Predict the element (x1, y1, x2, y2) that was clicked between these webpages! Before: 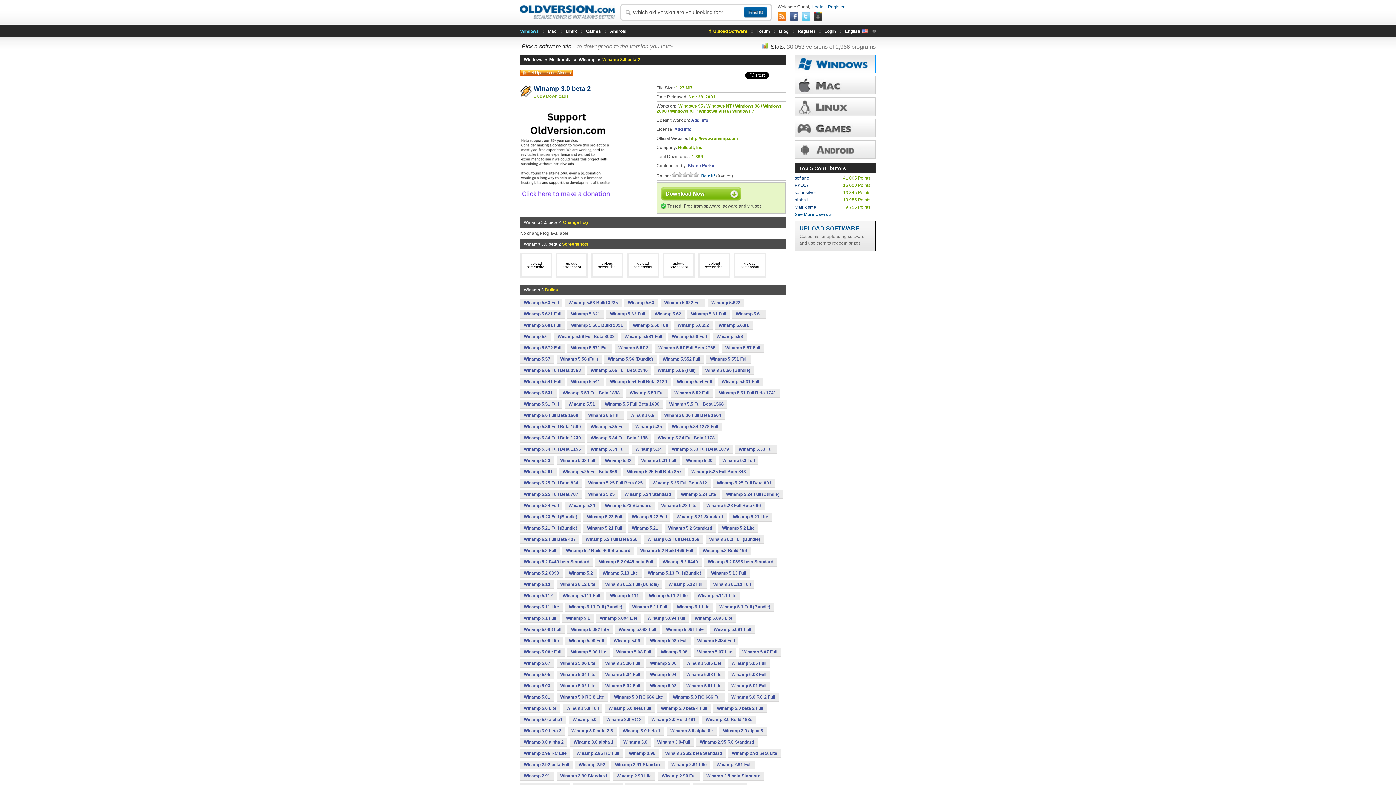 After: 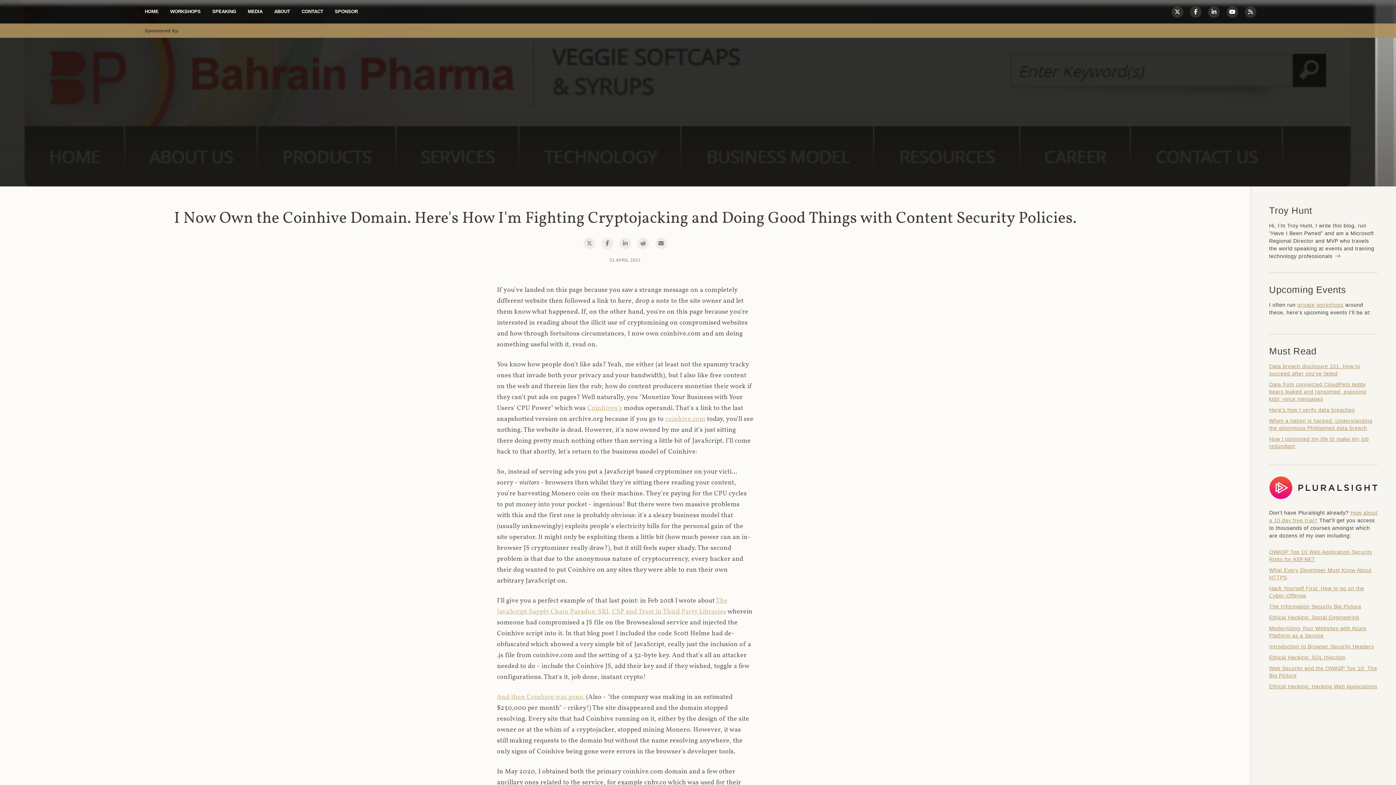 Action: label: Forum bbox: (756, 25, 770, 37)